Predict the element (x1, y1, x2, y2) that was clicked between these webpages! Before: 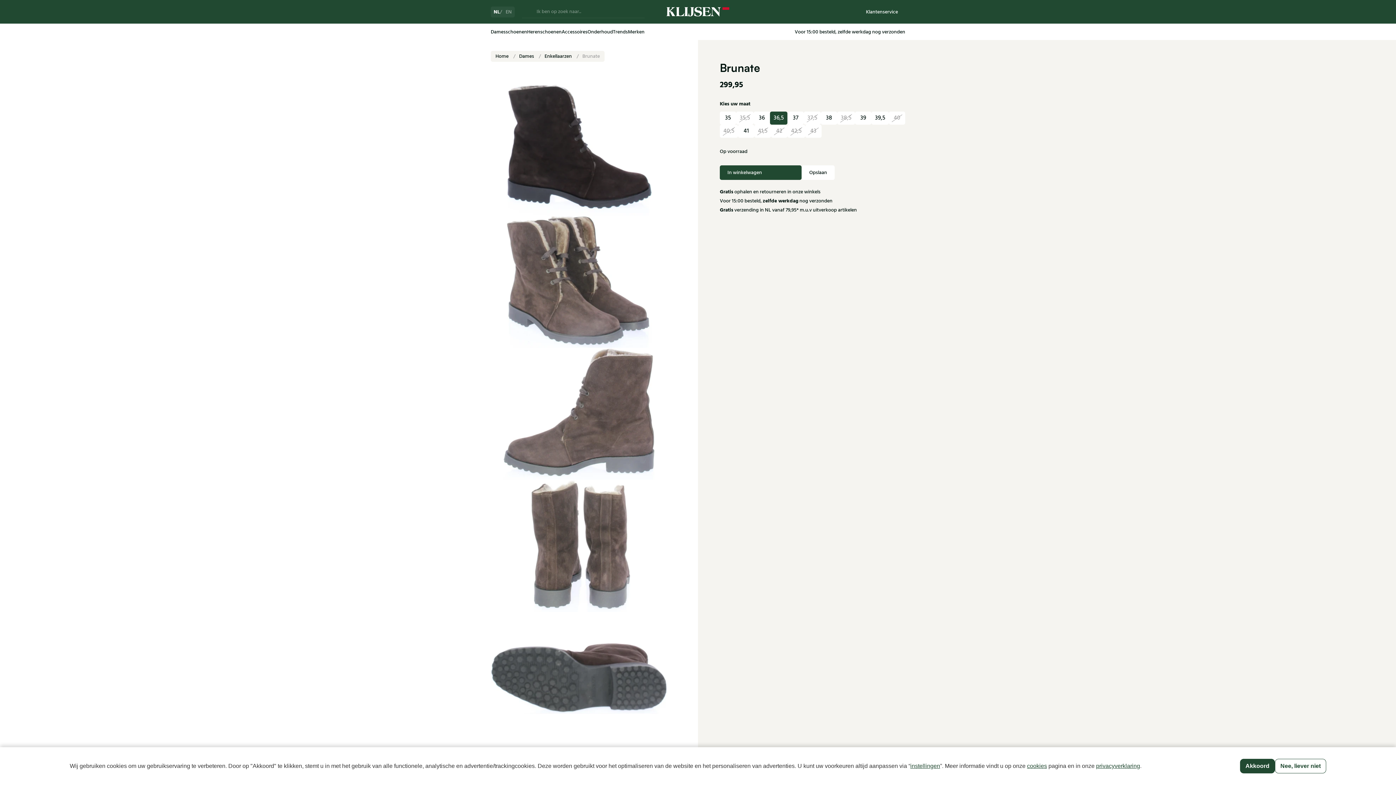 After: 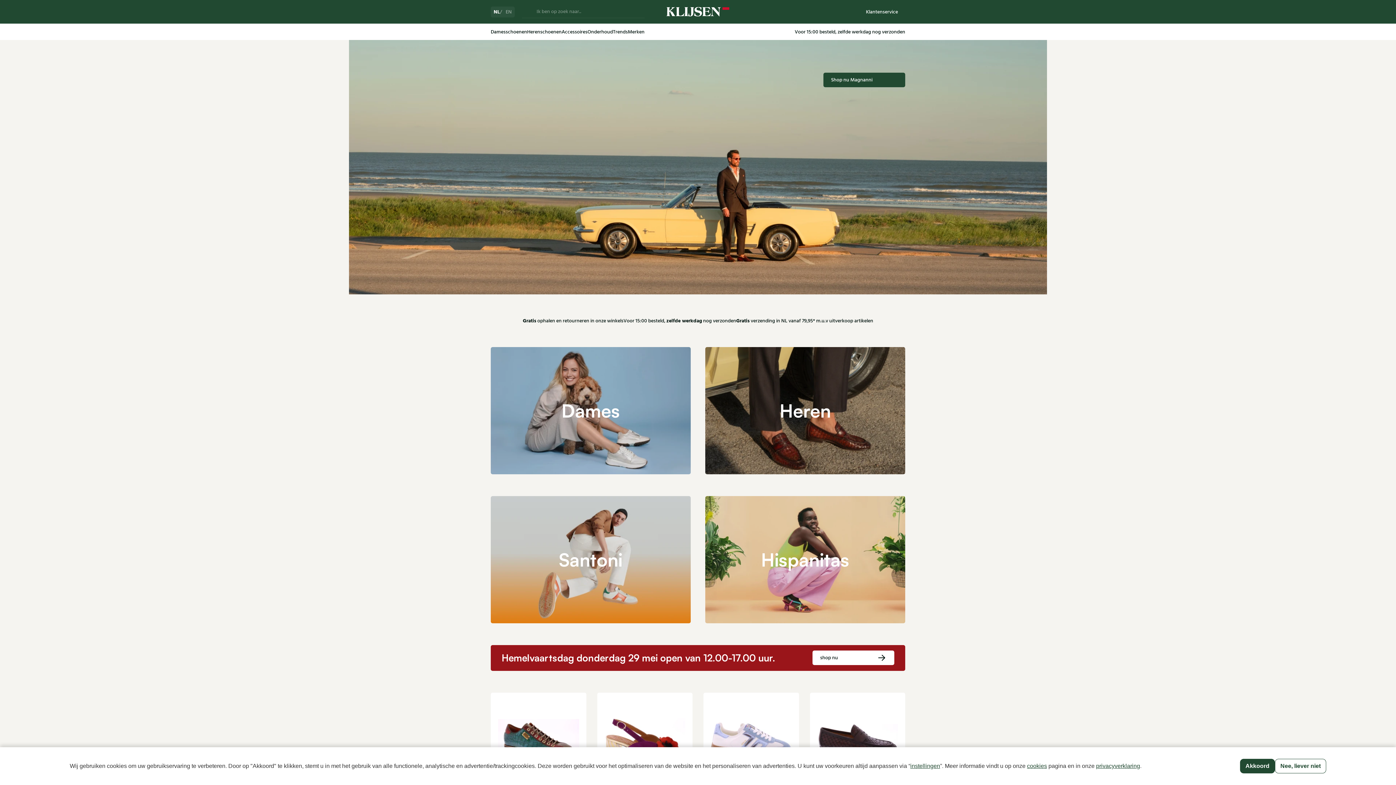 Action: bbox: (495, 52, 509, 60) label: Home 